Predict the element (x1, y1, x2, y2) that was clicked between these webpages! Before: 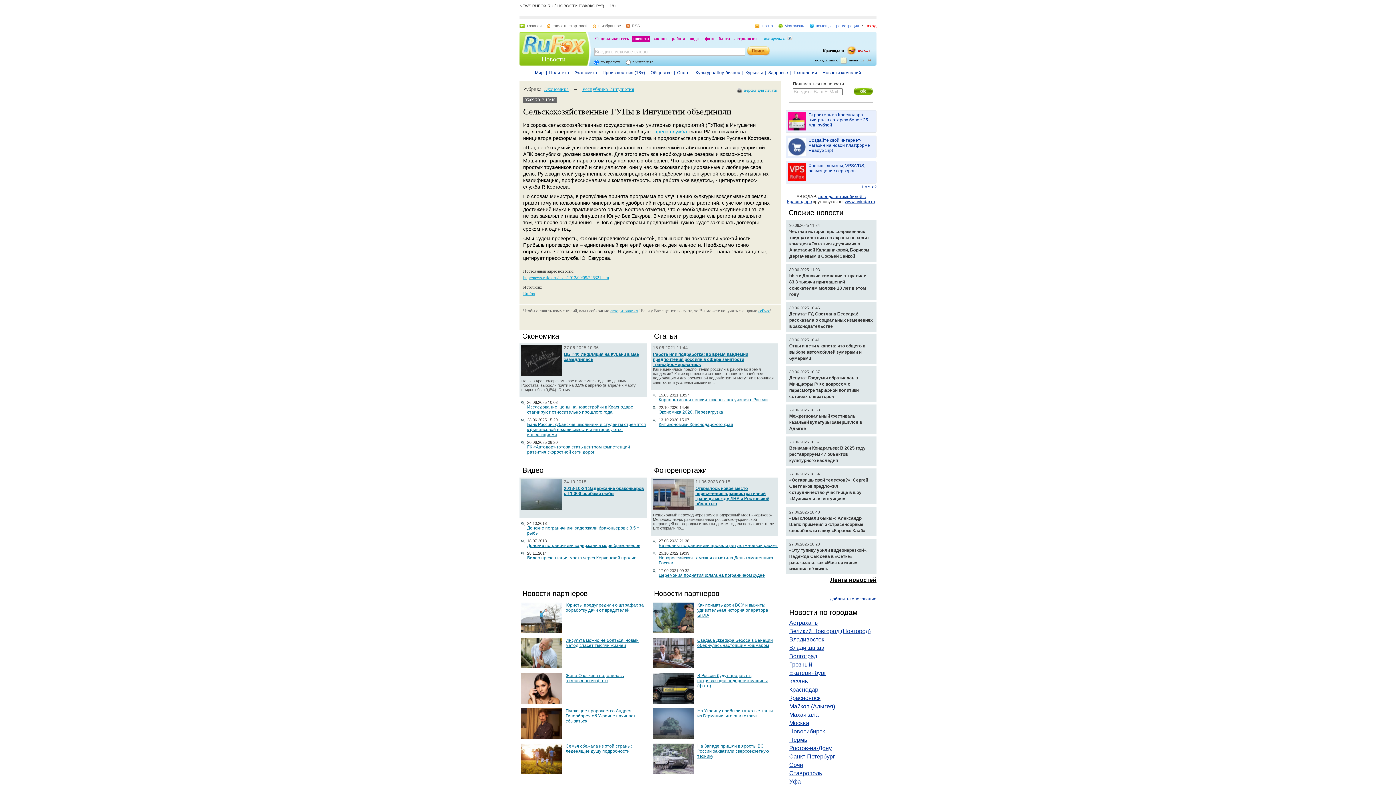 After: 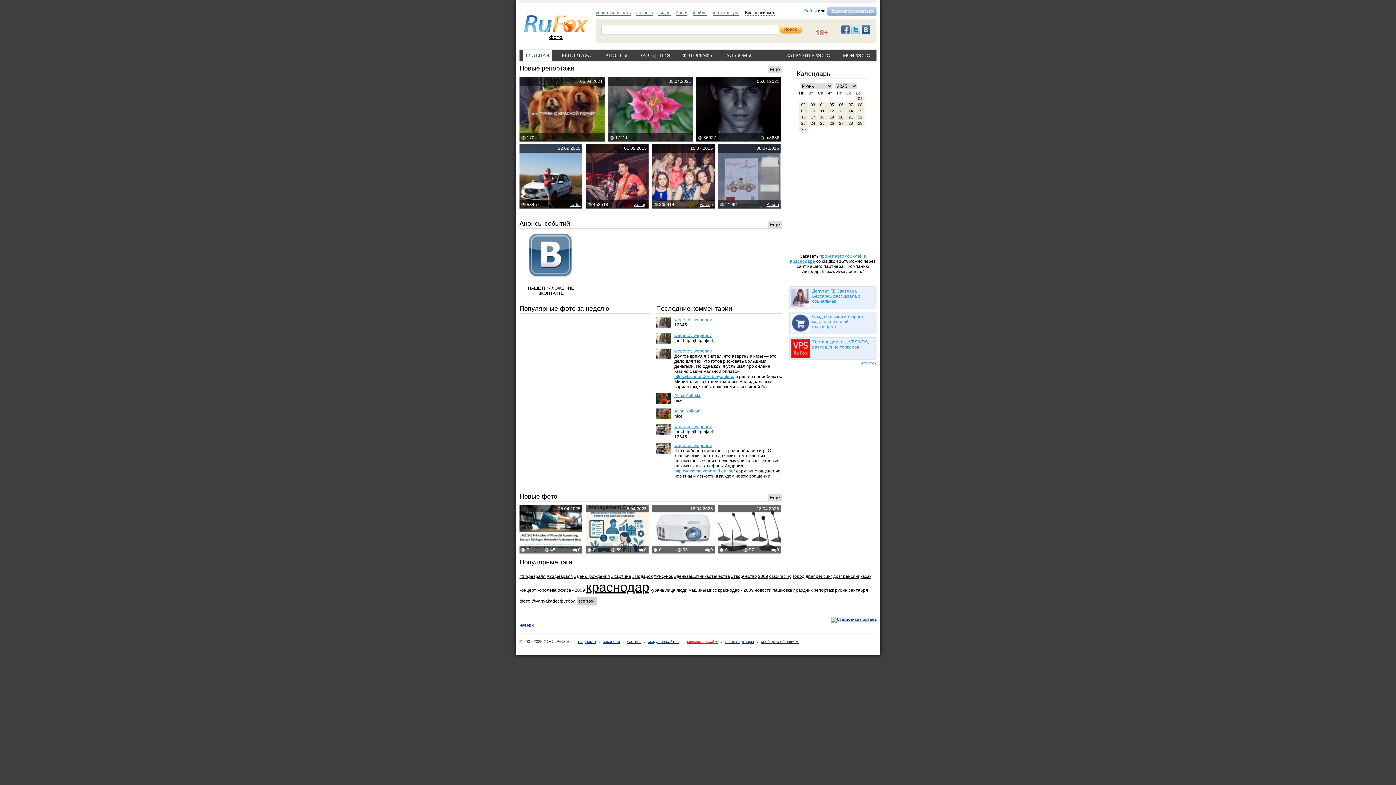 Action: label: фото bbox: (703, 35, 716, 42)